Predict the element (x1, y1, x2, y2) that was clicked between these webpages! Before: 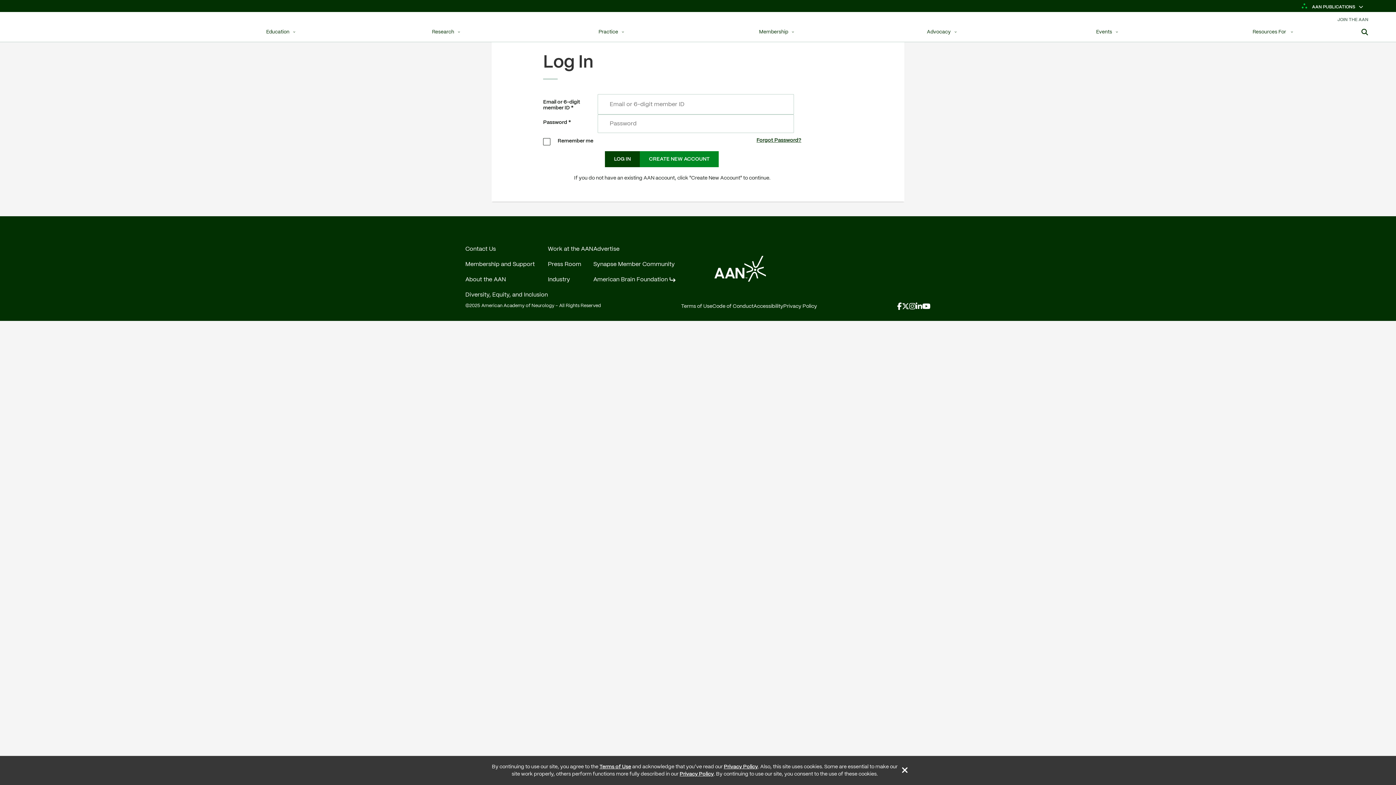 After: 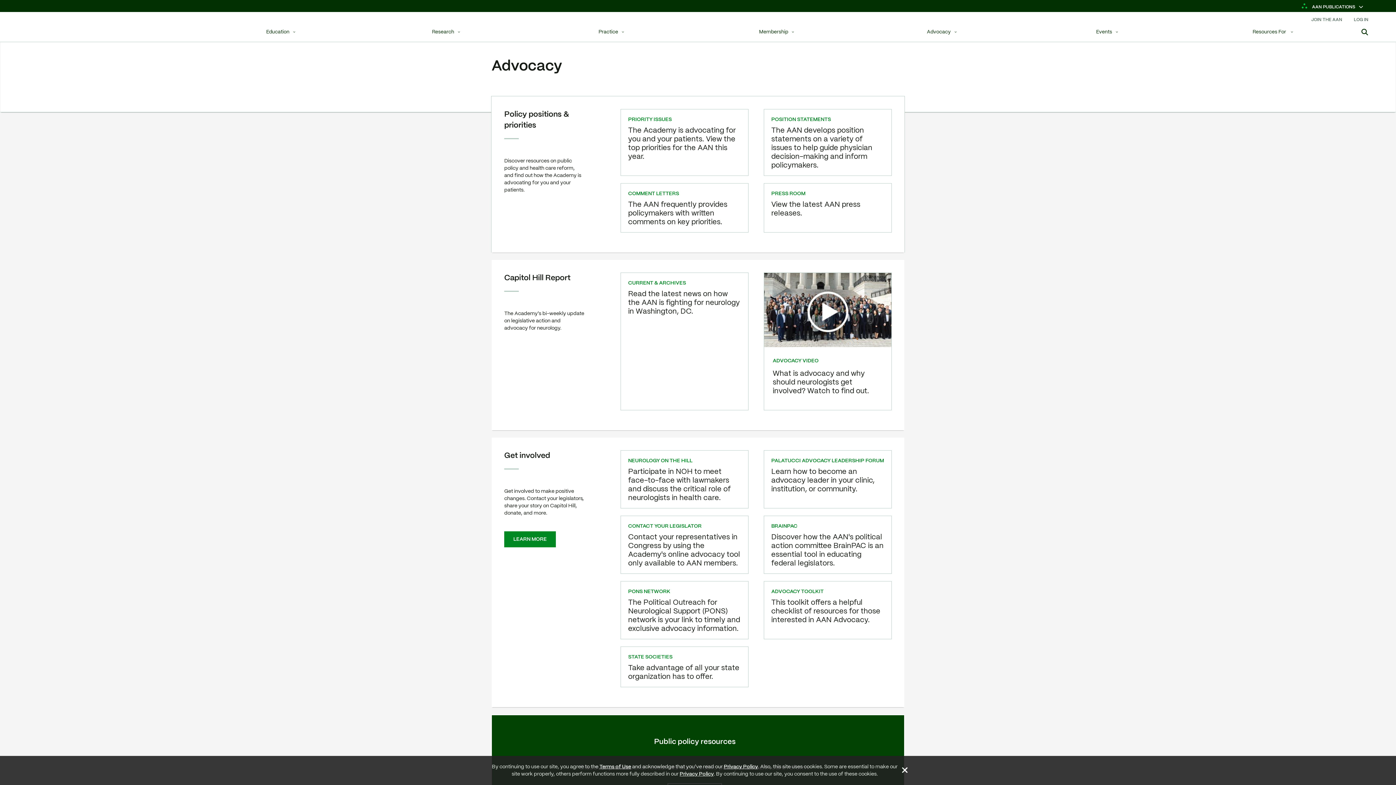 Action: label: Advocacy bbox: (861, 23, 1027, 41)